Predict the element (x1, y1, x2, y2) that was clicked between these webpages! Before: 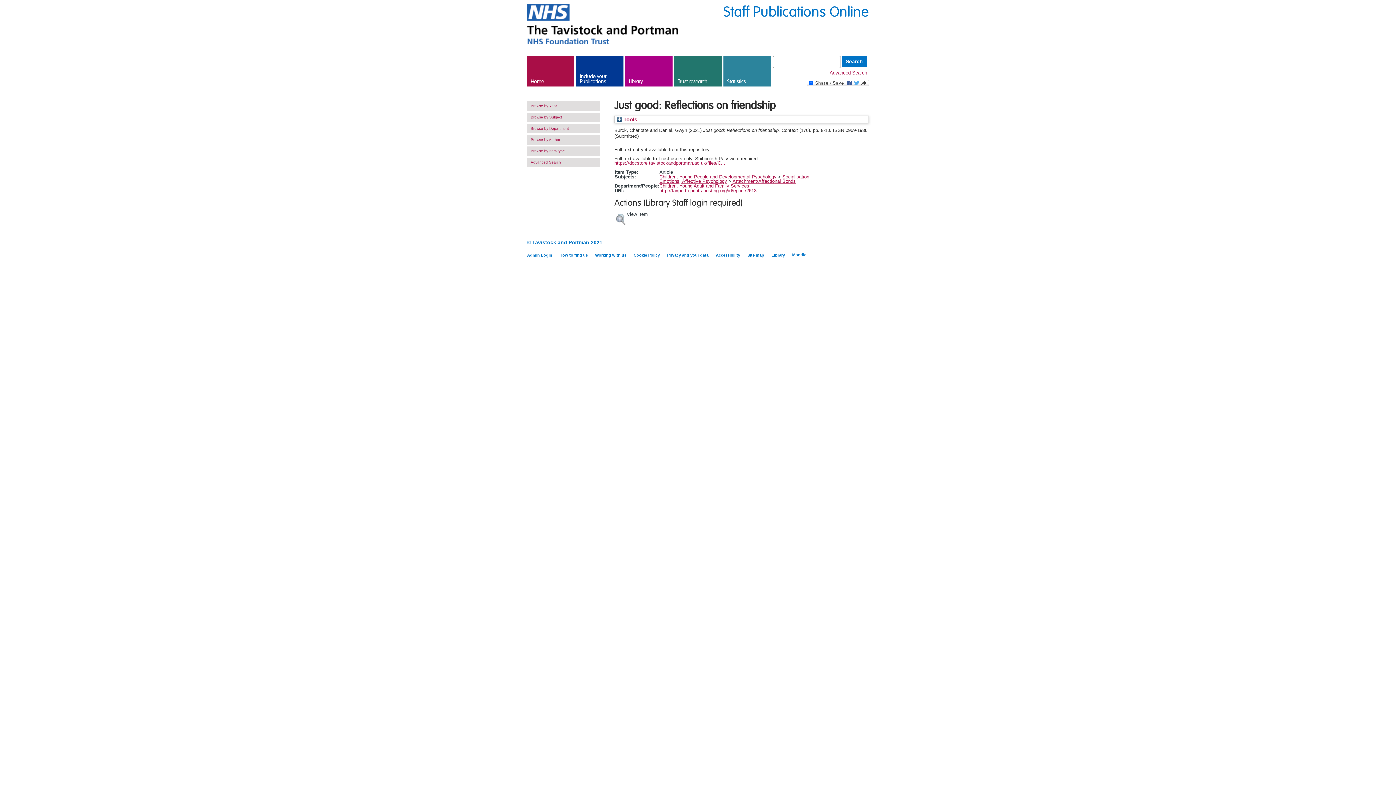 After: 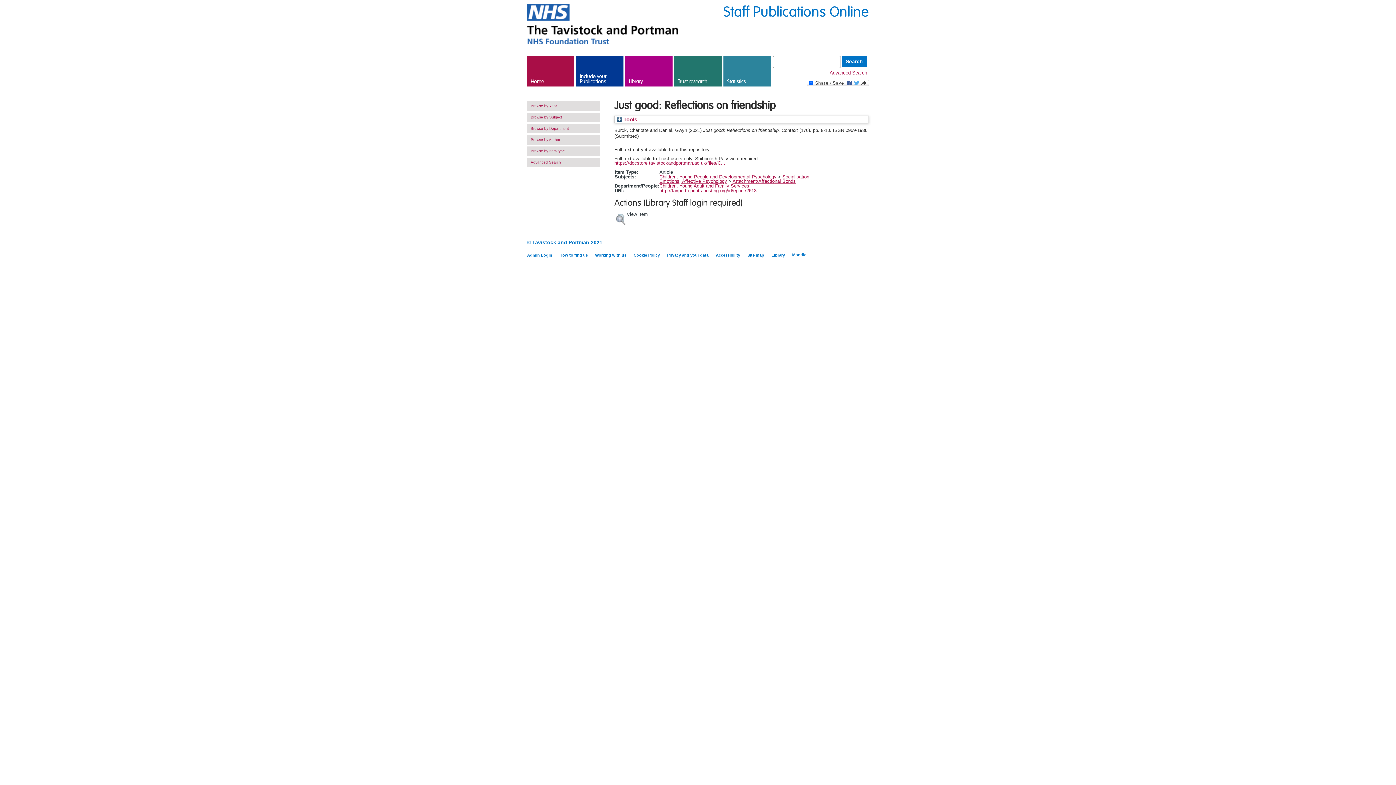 Action: label: Accessibility bbox: (716, 253, 740, 257)